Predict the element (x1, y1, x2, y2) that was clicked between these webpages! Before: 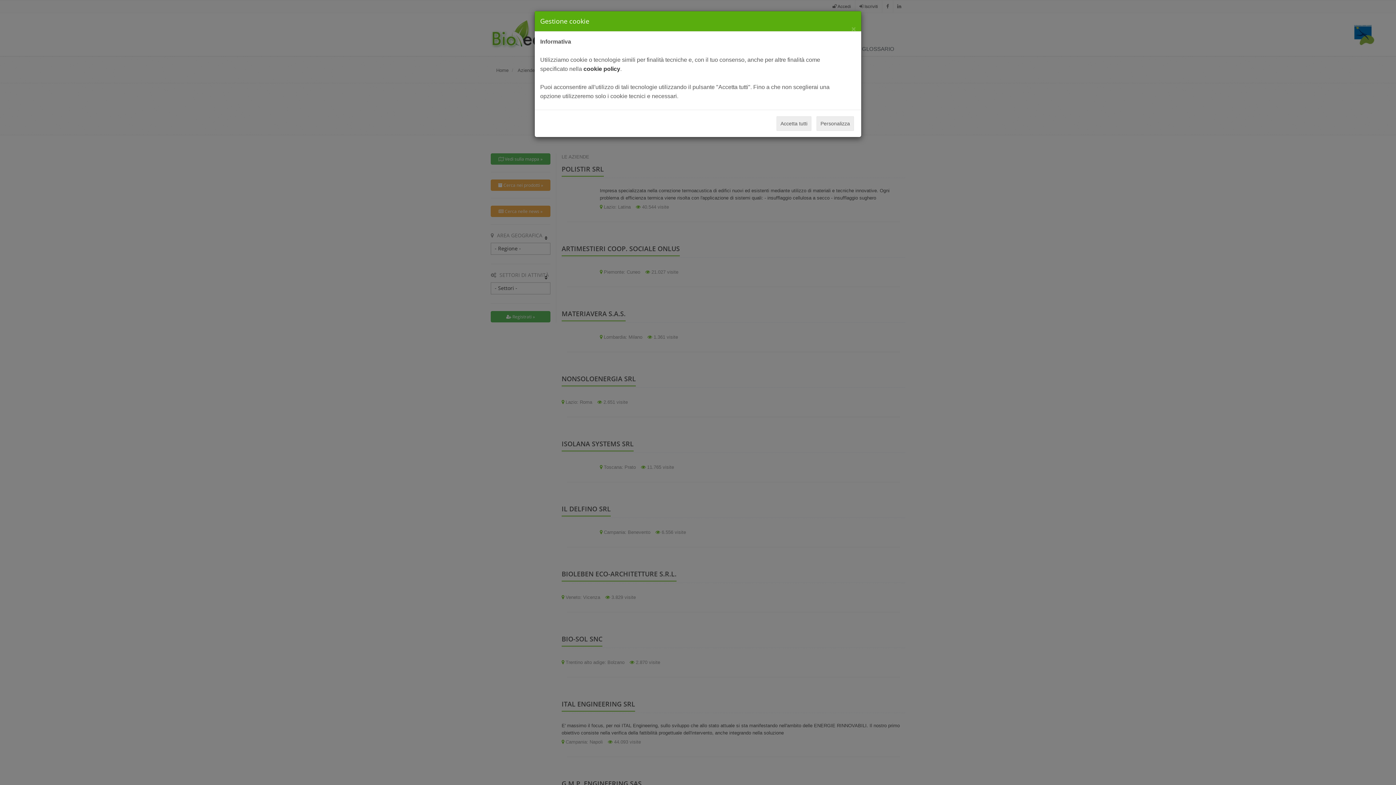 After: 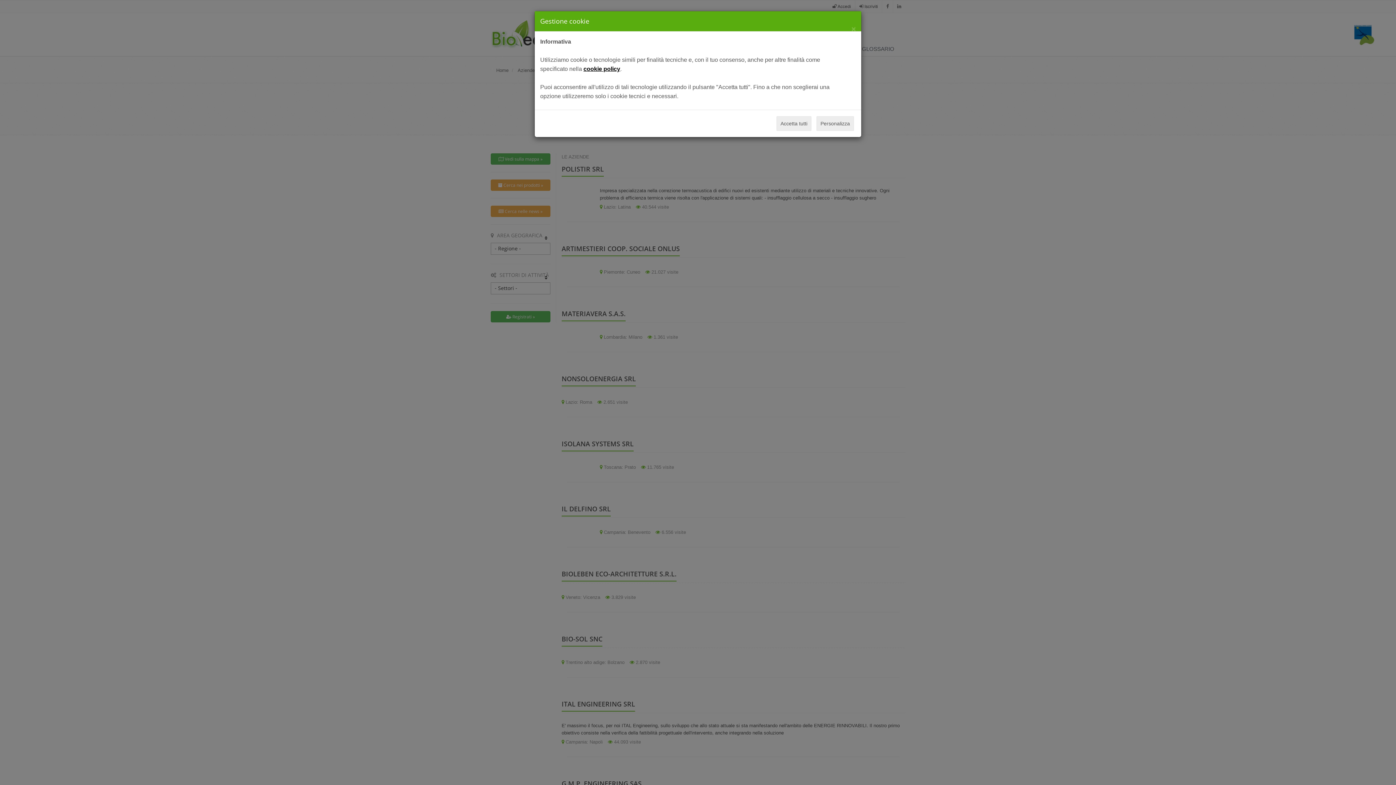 Action: label: cookie policy bbox: (583, 65, 620, 72)